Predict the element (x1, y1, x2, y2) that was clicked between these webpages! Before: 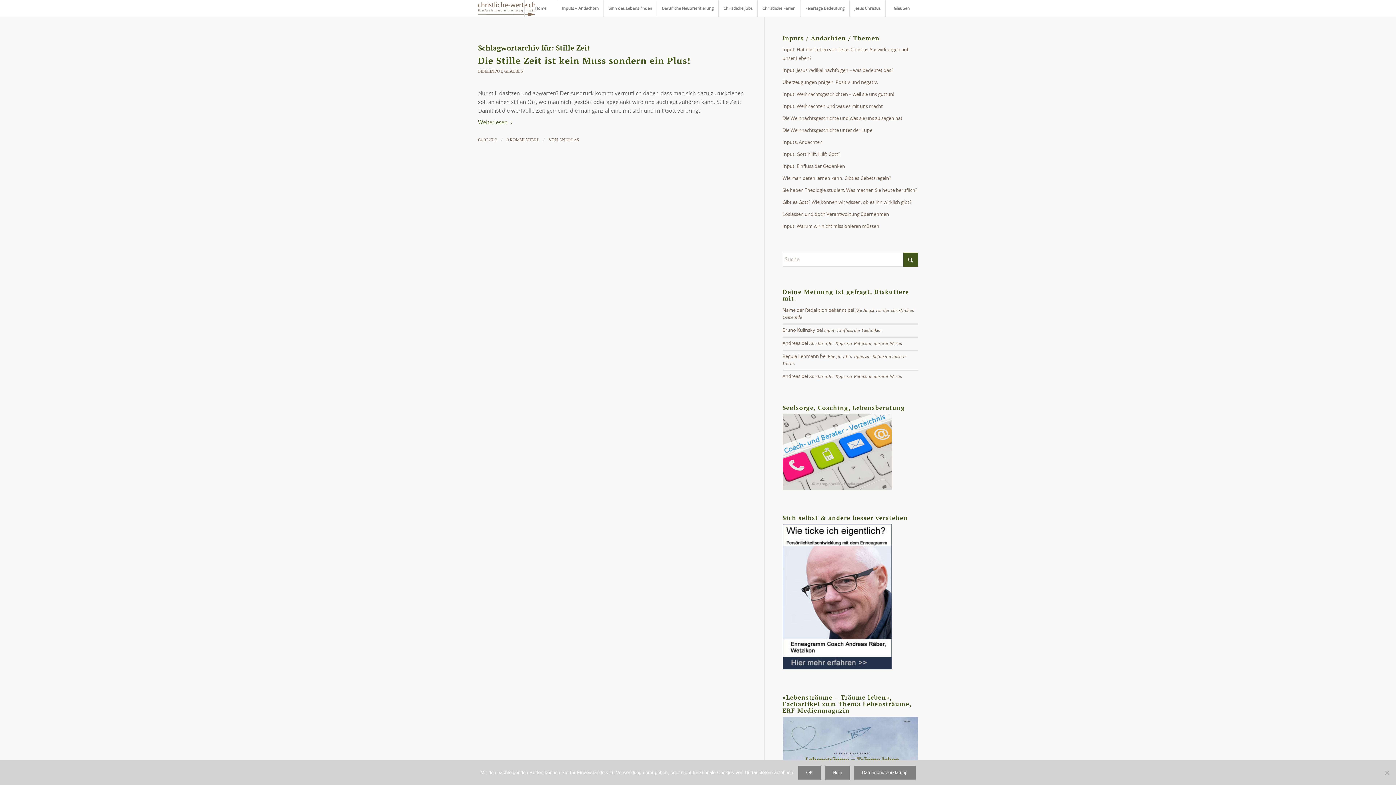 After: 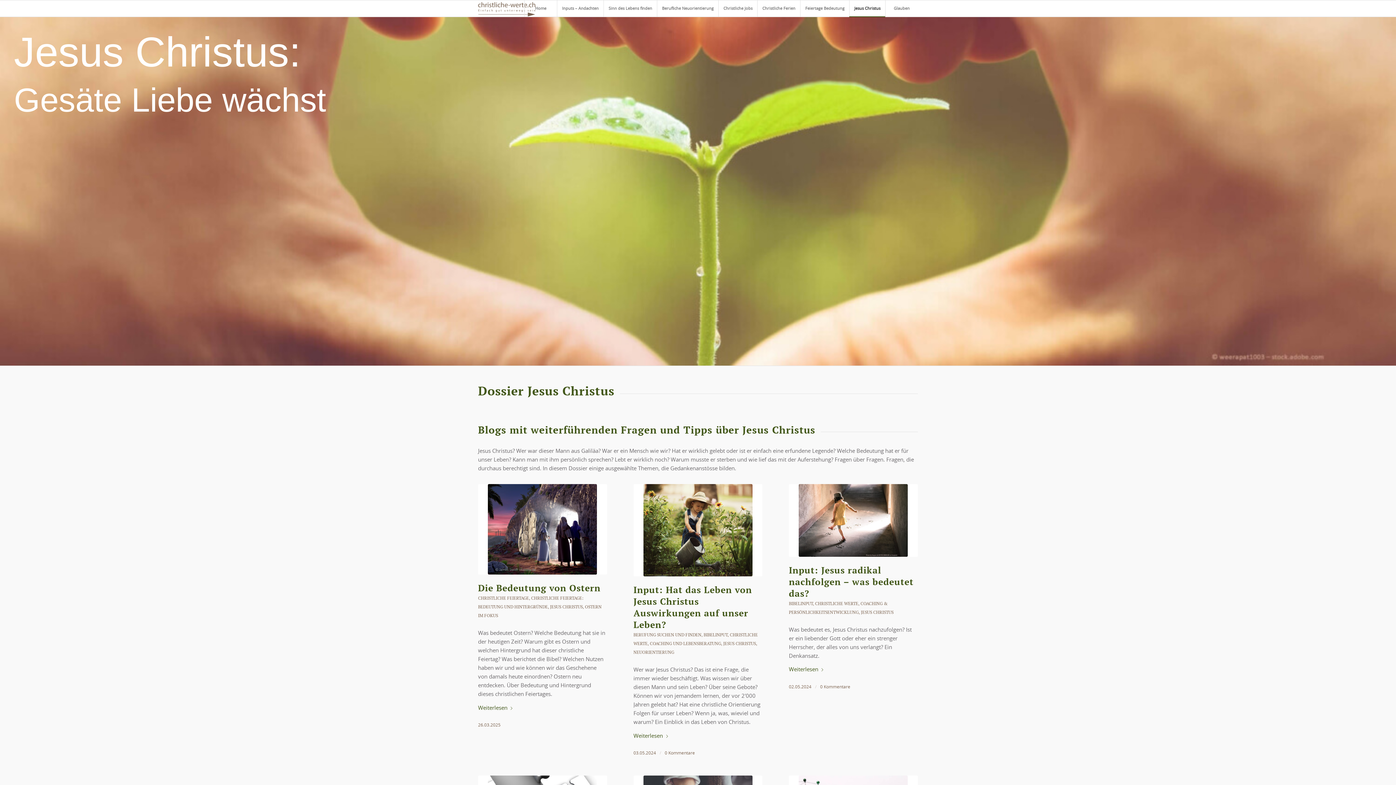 Action: bbox: (849, 0, 885, 16) label: Jesus Christus